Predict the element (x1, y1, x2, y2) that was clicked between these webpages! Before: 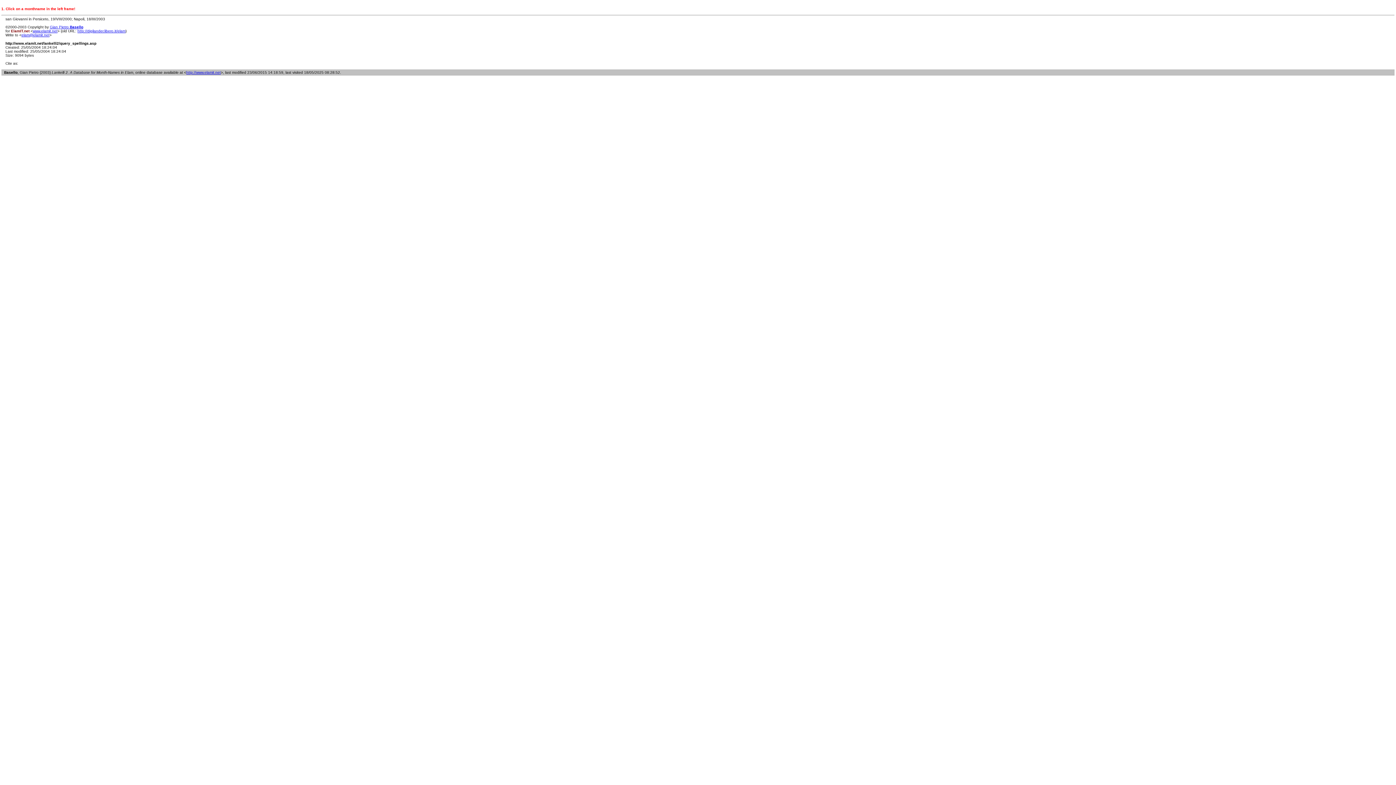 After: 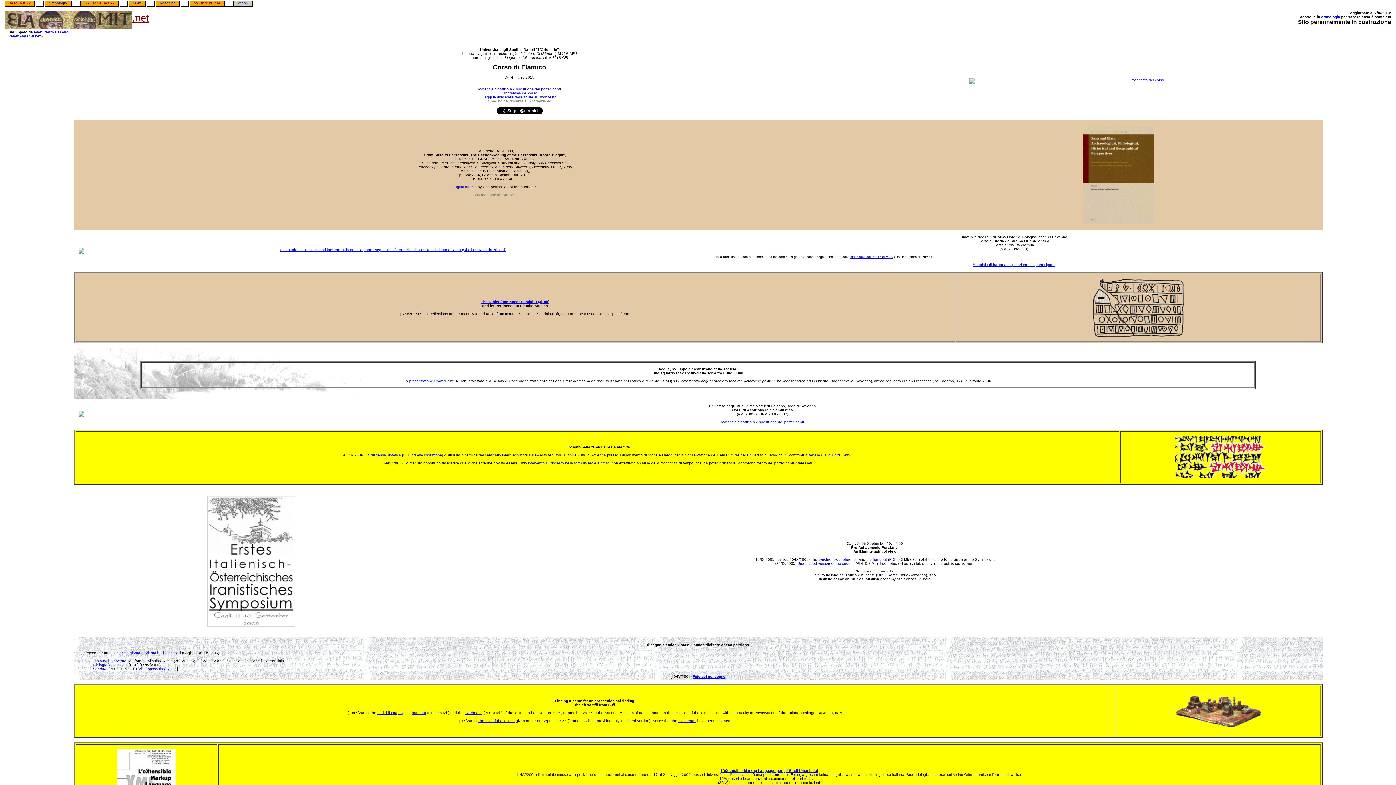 Action: bbox: (186, 70, 220, 74) label: http://www.elamit.net